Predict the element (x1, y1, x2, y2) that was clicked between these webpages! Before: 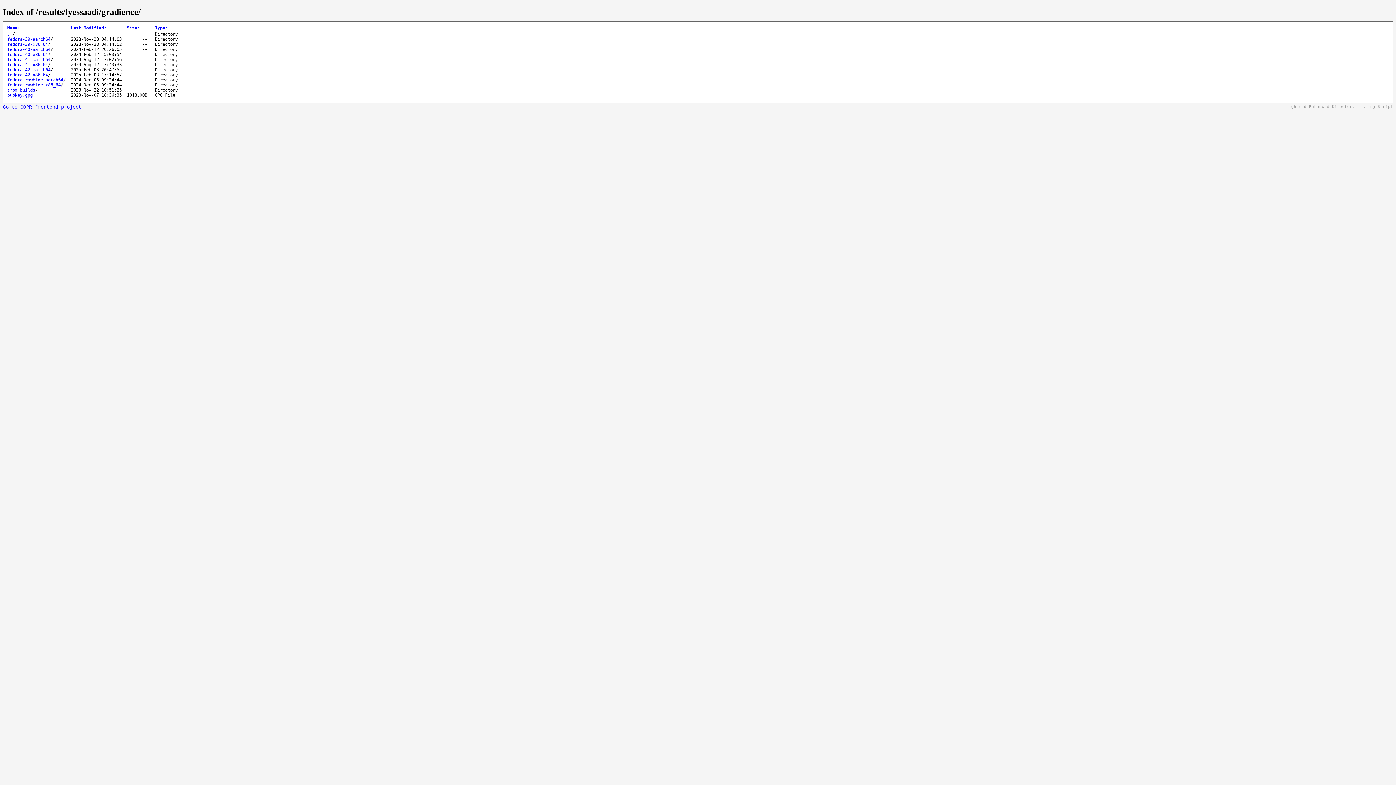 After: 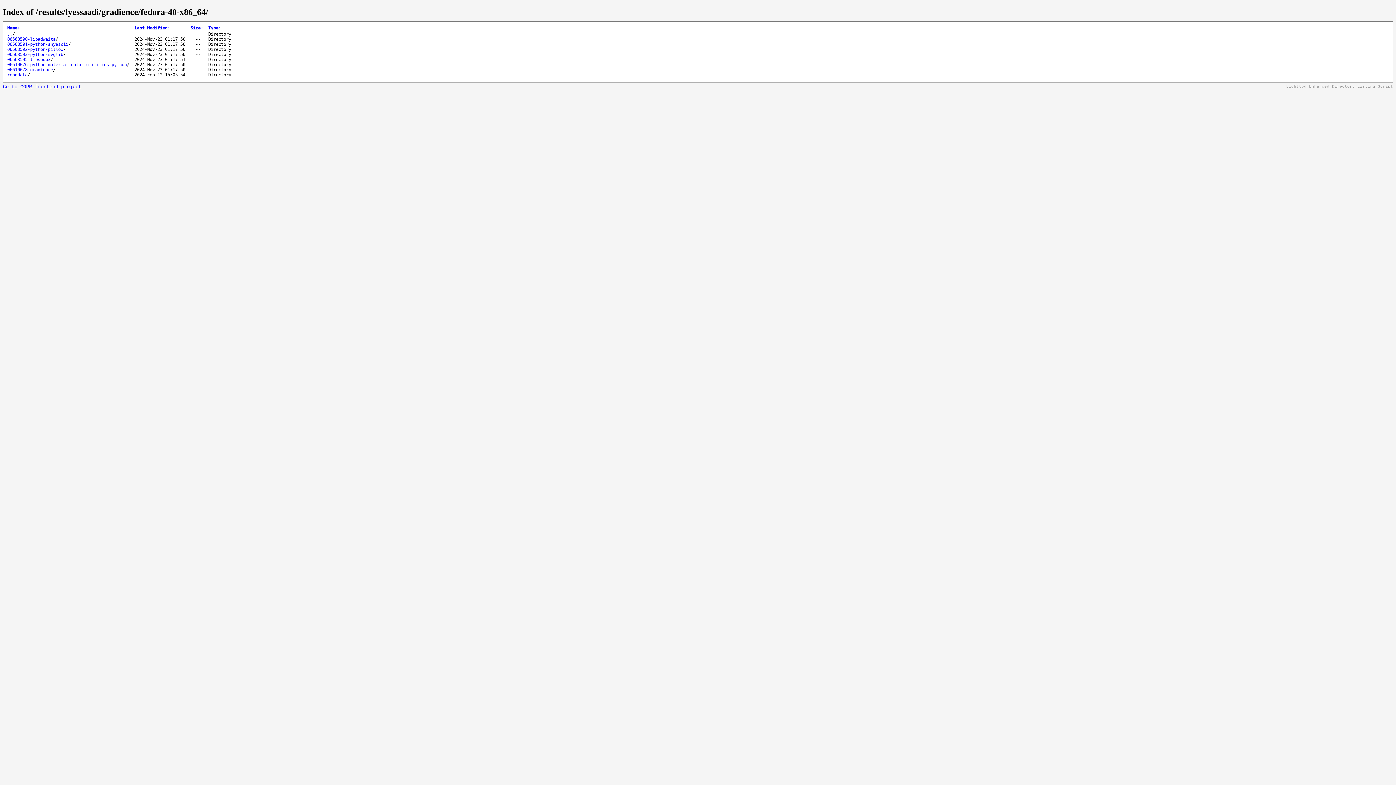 Action: label: fedora-40-x86_64 bbox: (7, 51, 48, 57)